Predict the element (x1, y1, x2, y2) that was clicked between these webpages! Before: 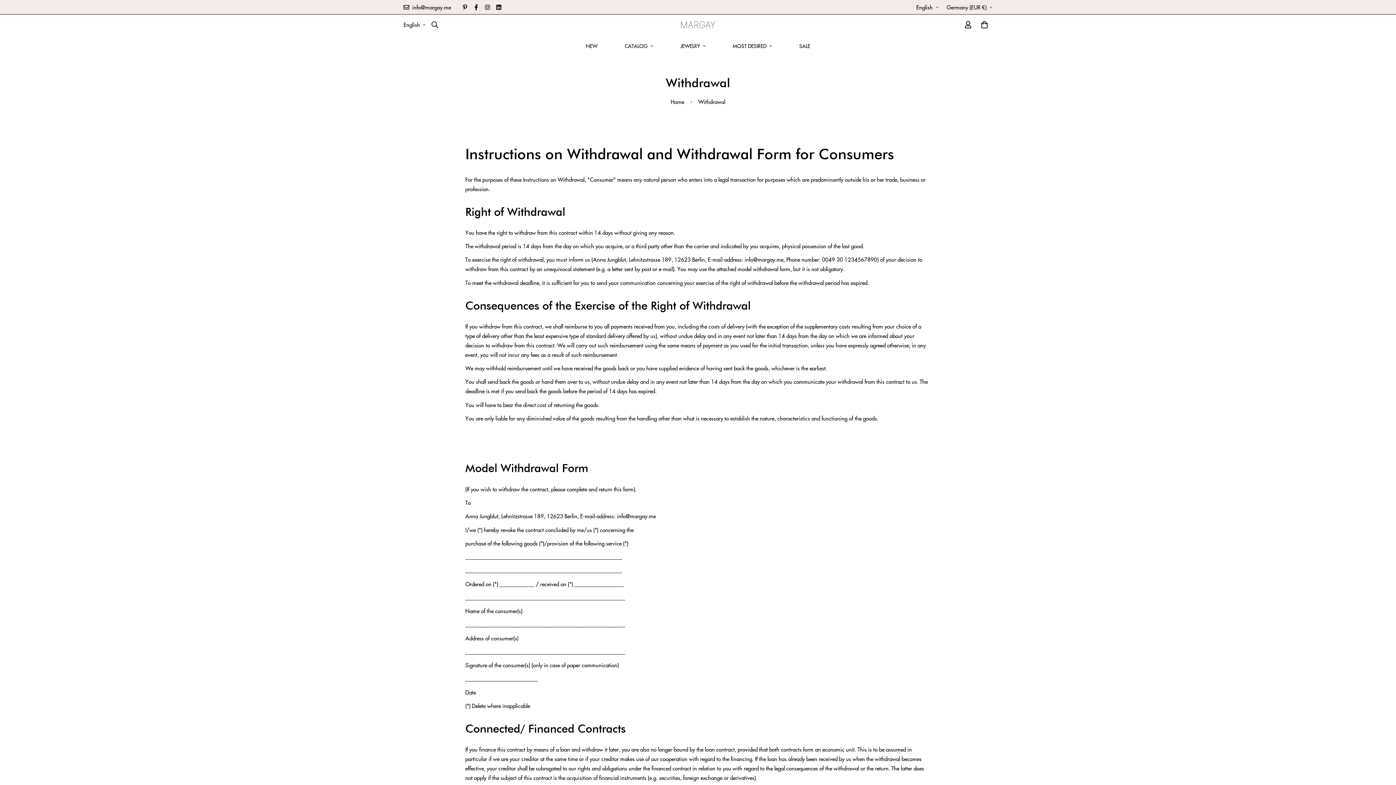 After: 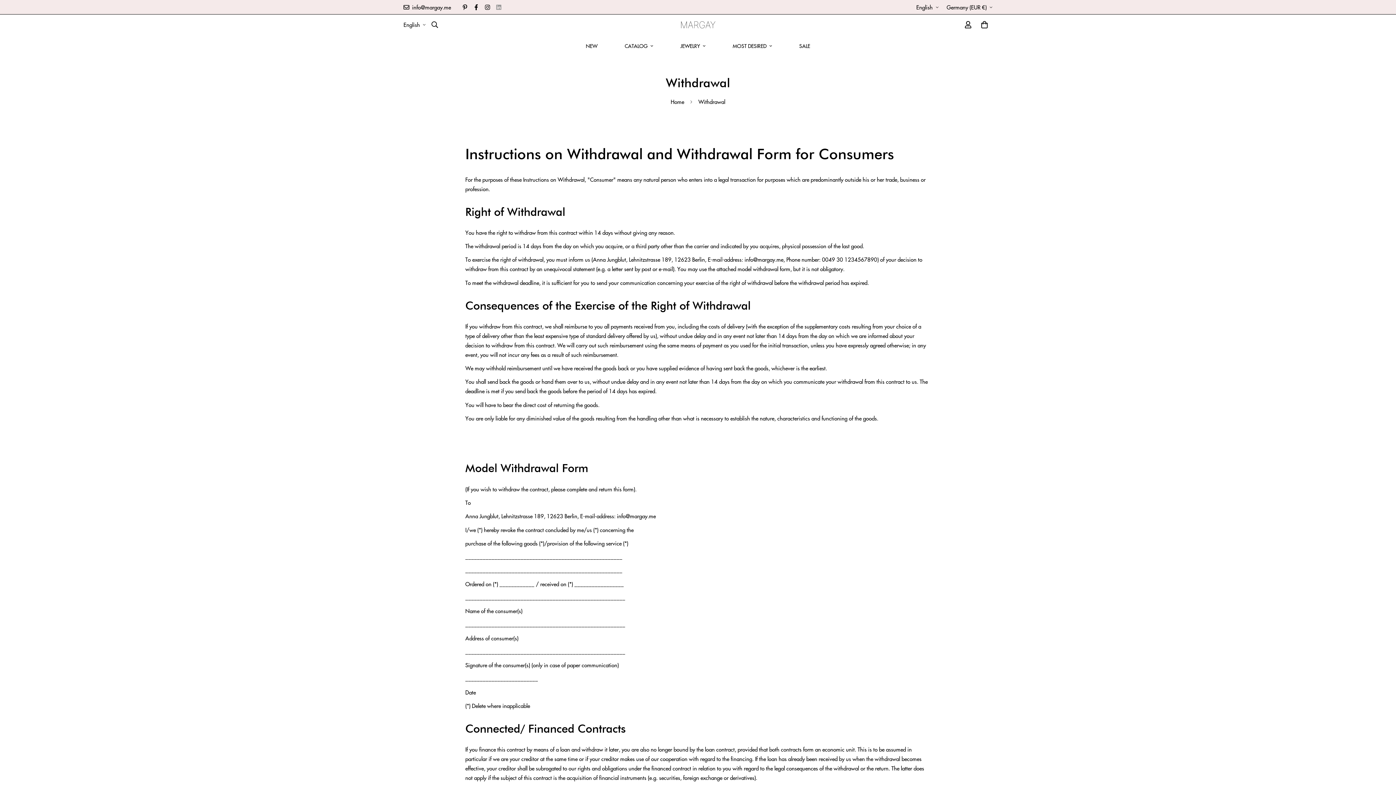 Action: bbox: (493, 4, 504, 10)